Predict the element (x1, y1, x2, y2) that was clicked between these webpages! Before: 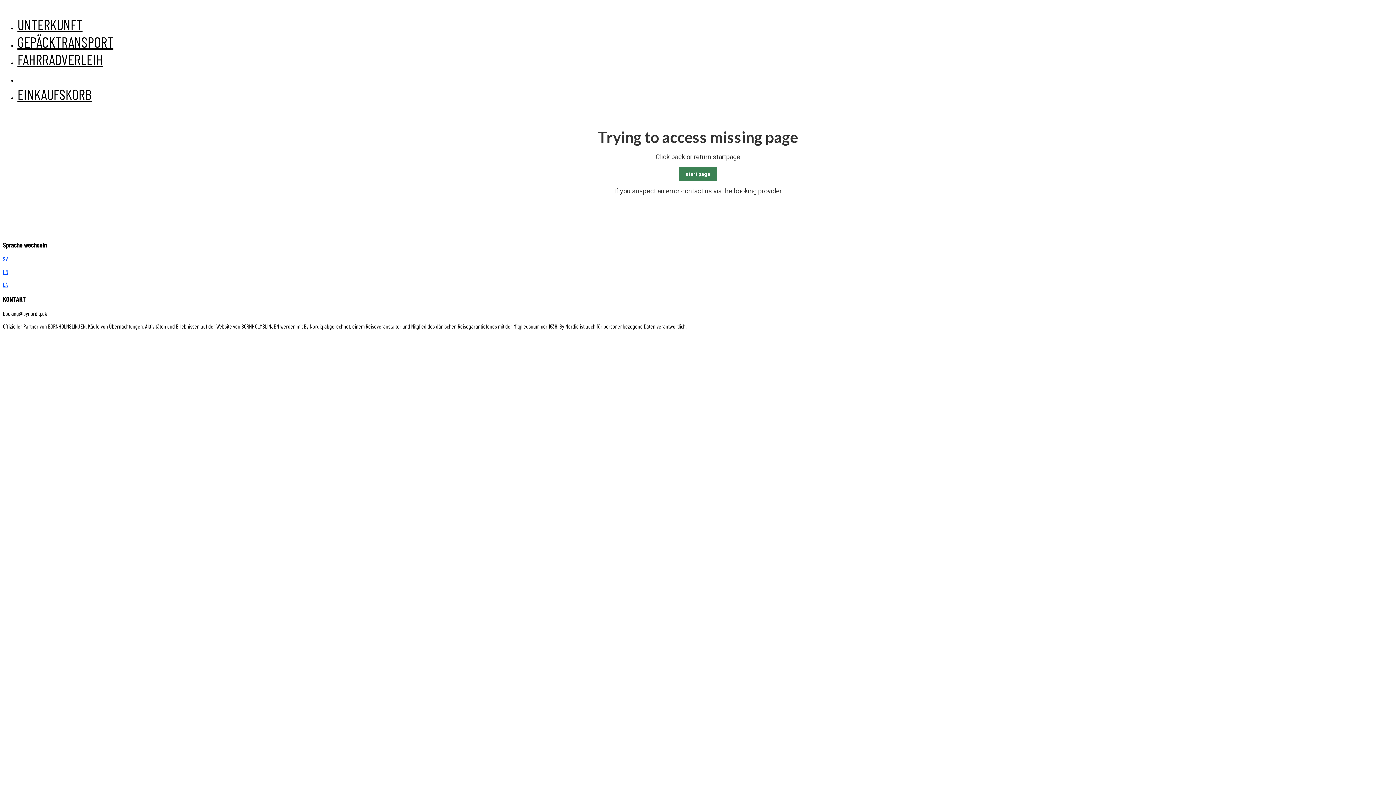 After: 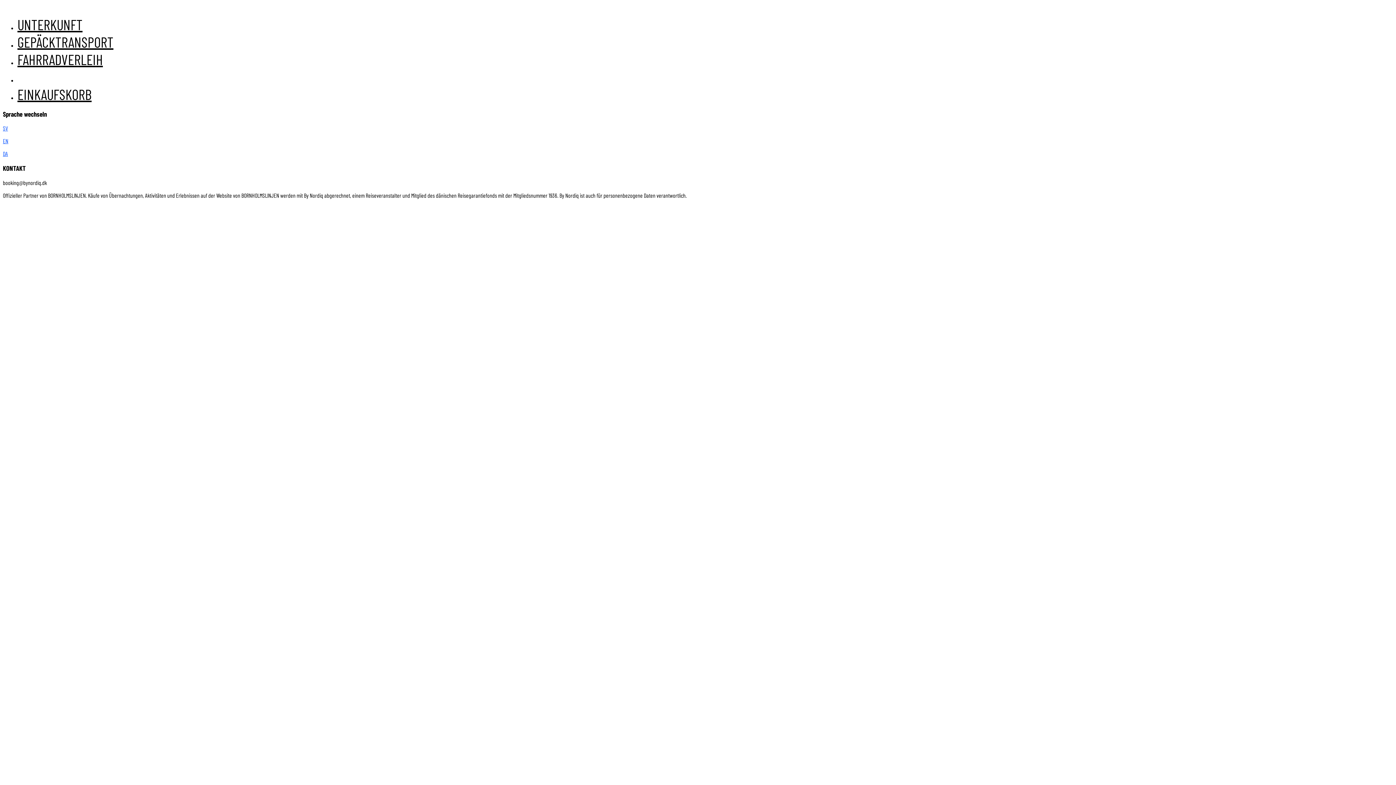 Action: label: GEPÄCKTRANSPORT bbox: (17, 33, 113, 50)